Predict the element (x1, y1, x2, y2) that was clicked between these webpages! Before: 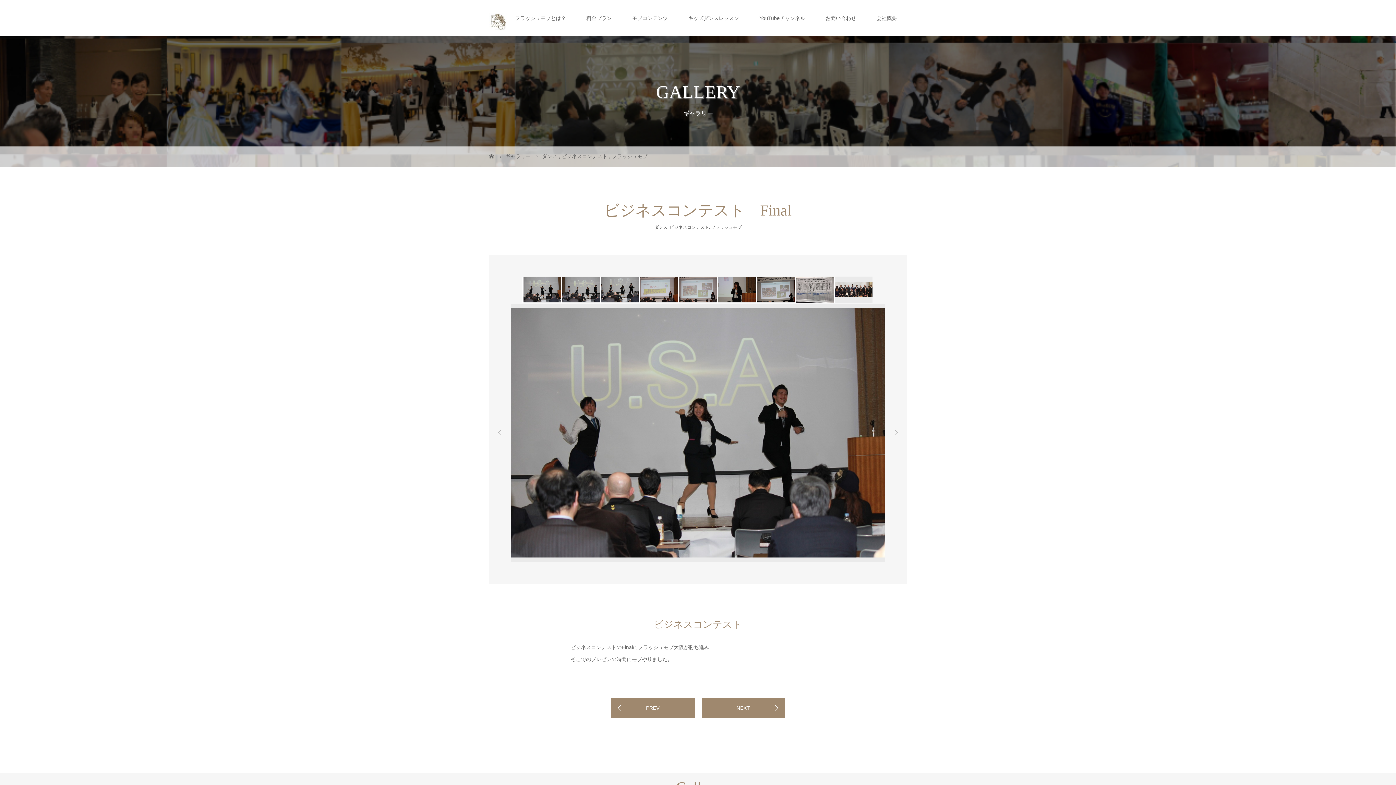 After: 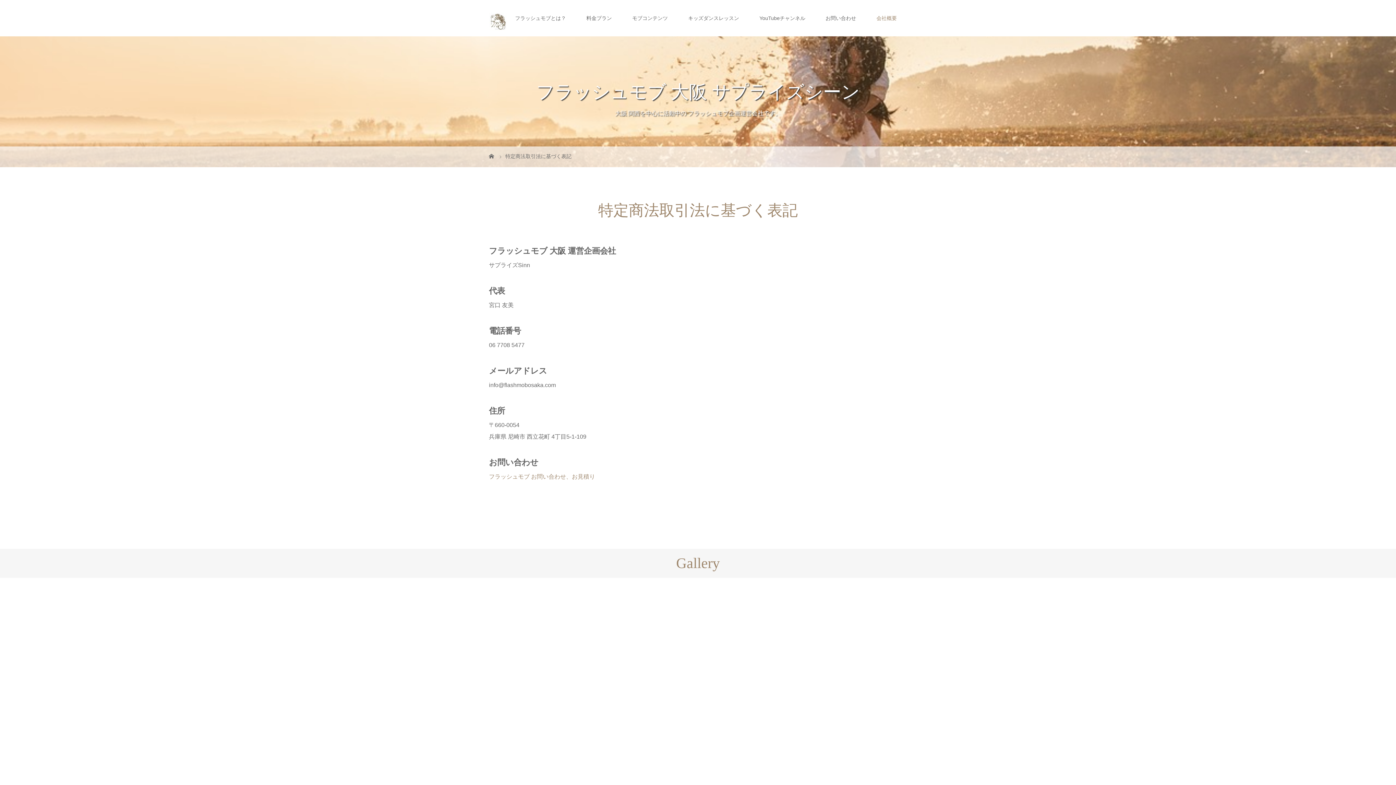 Action: label: 会社概要 bbox: (866, 0, 907, 36)